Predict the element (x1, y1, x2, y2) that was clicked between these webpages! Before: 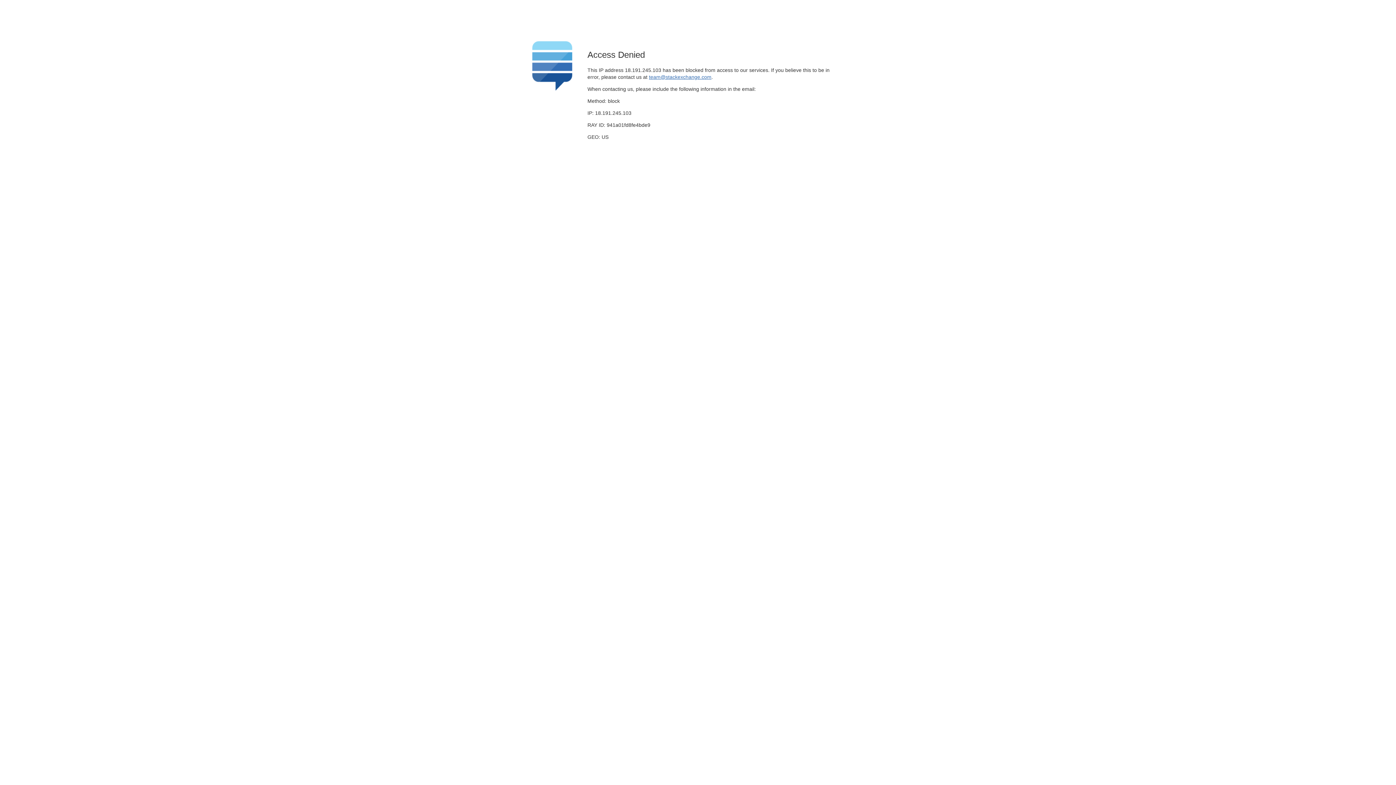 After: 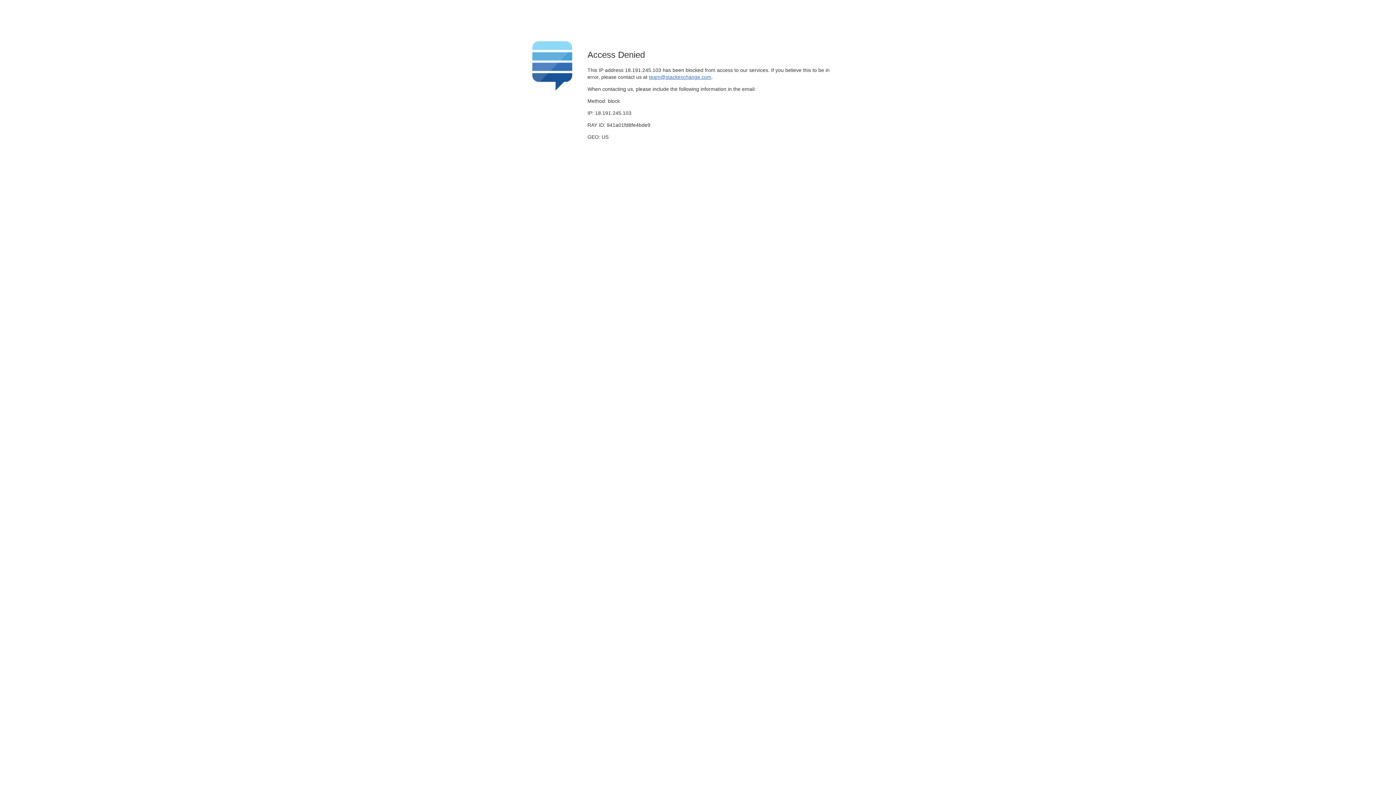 Action: label: team@stackexchange.com bbox: (649, 74, 711, 79)